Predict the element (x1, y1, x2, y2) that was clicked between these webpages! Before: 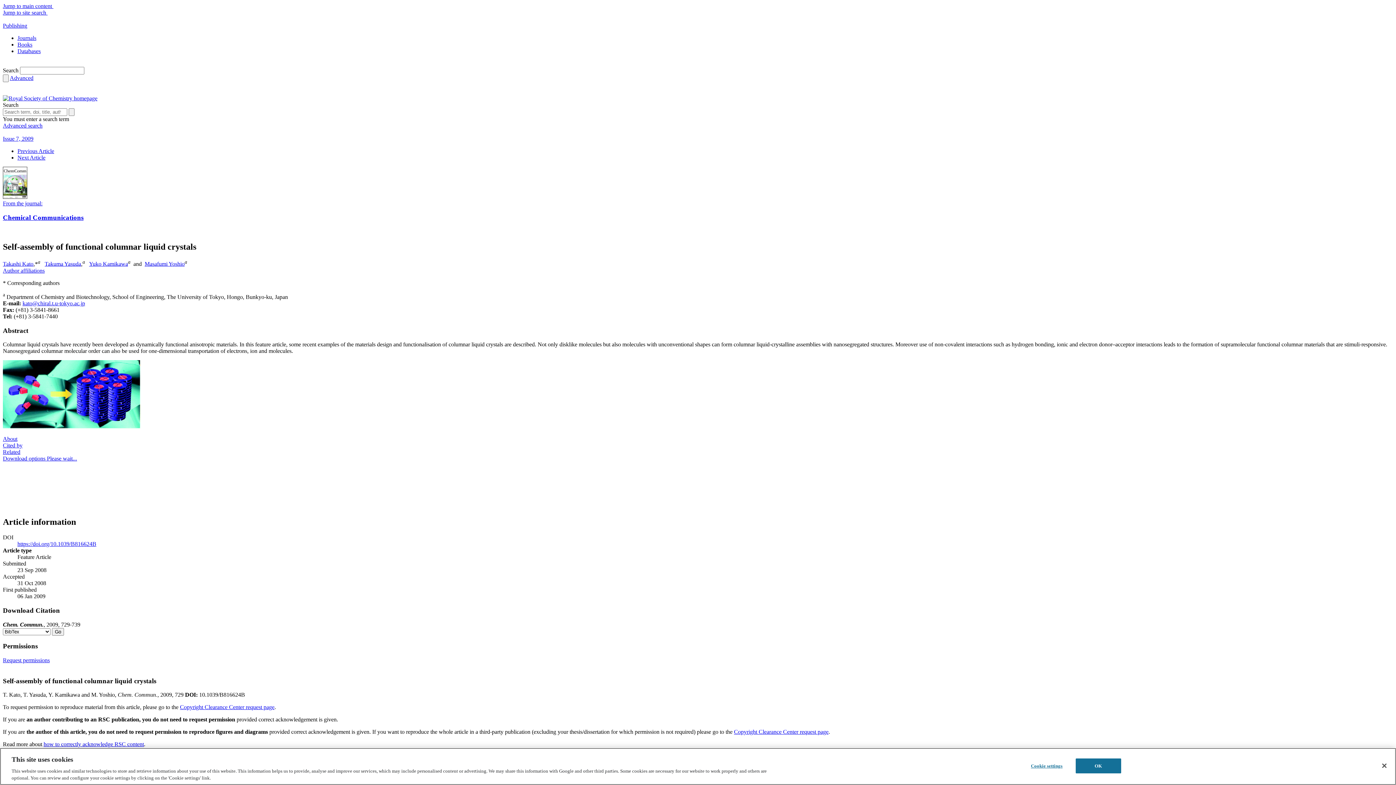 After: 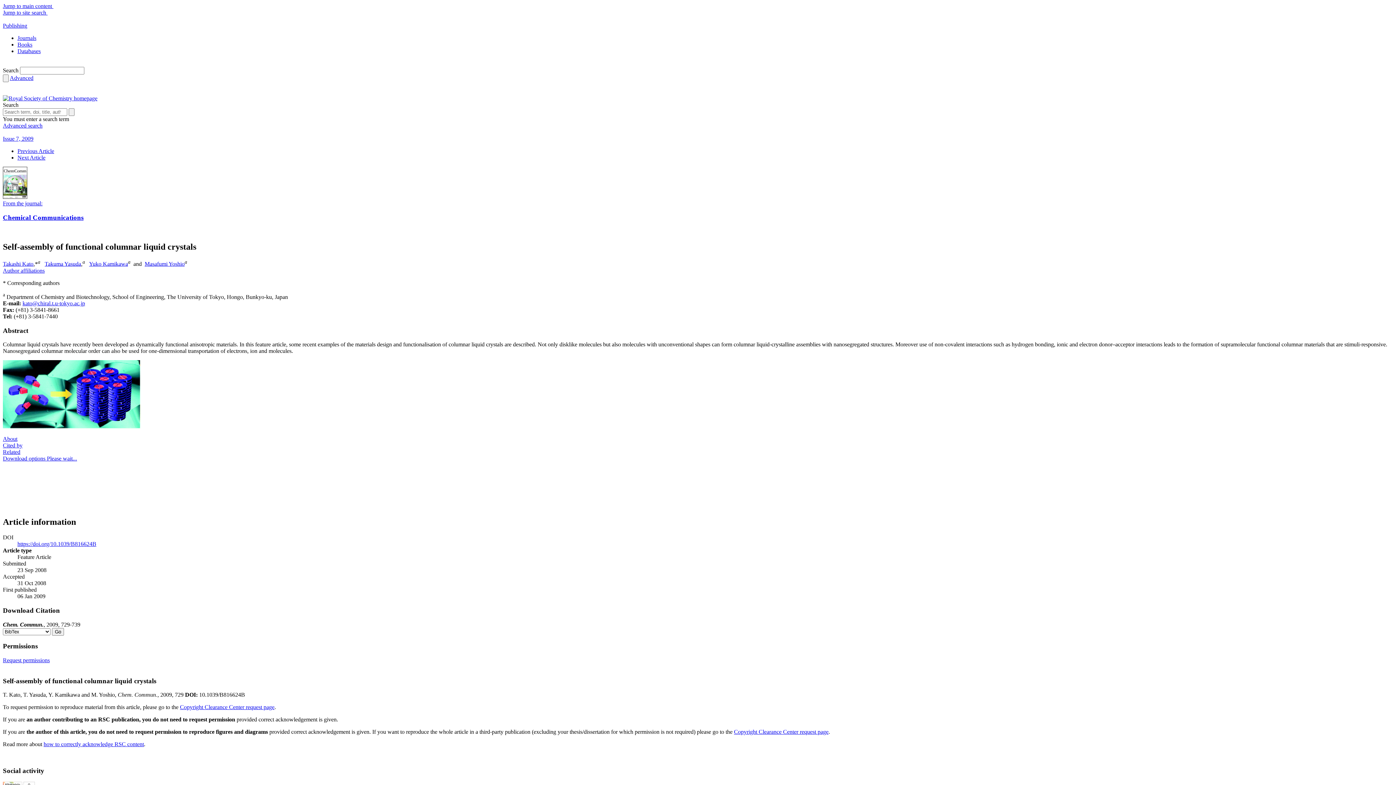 Action: label: Download options Please wait... bbox: (2, 455, 77, 461)